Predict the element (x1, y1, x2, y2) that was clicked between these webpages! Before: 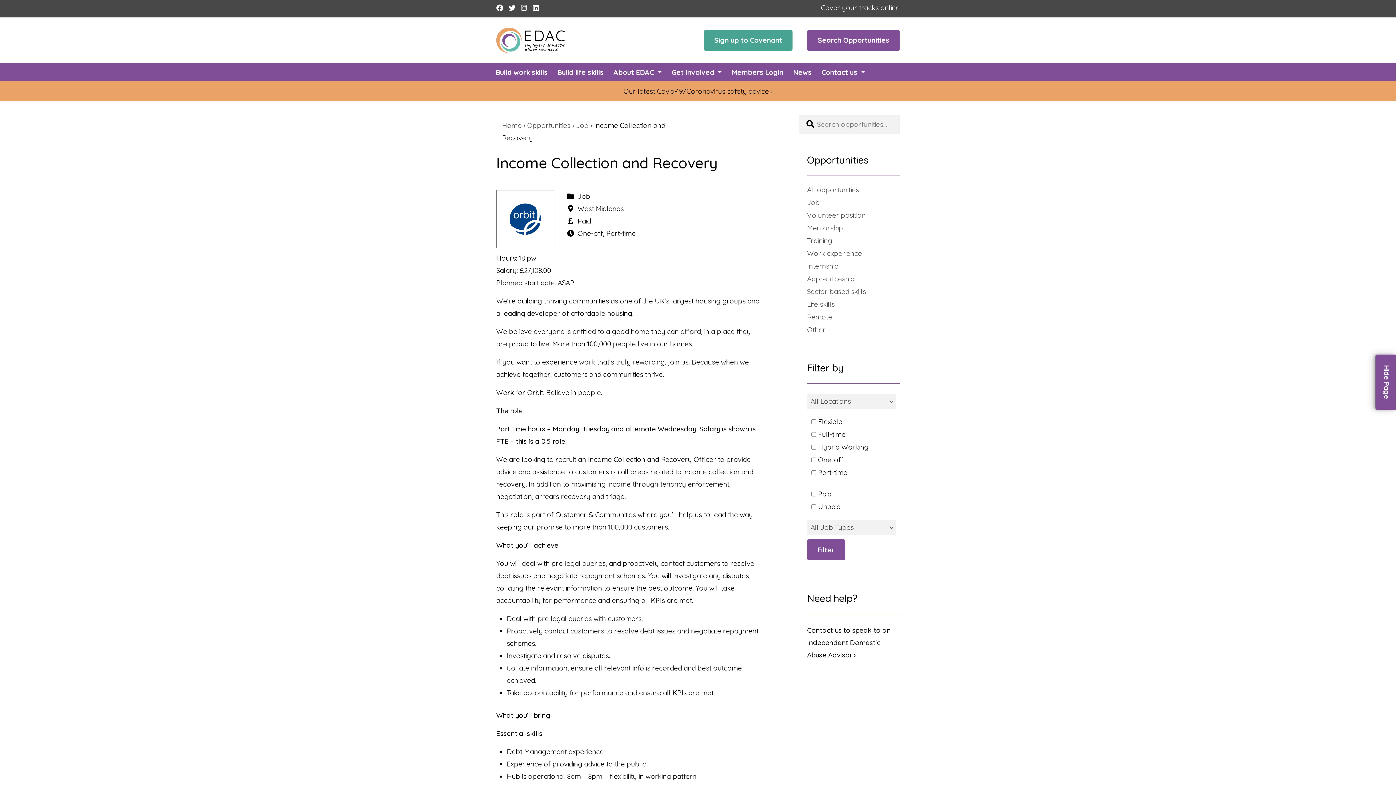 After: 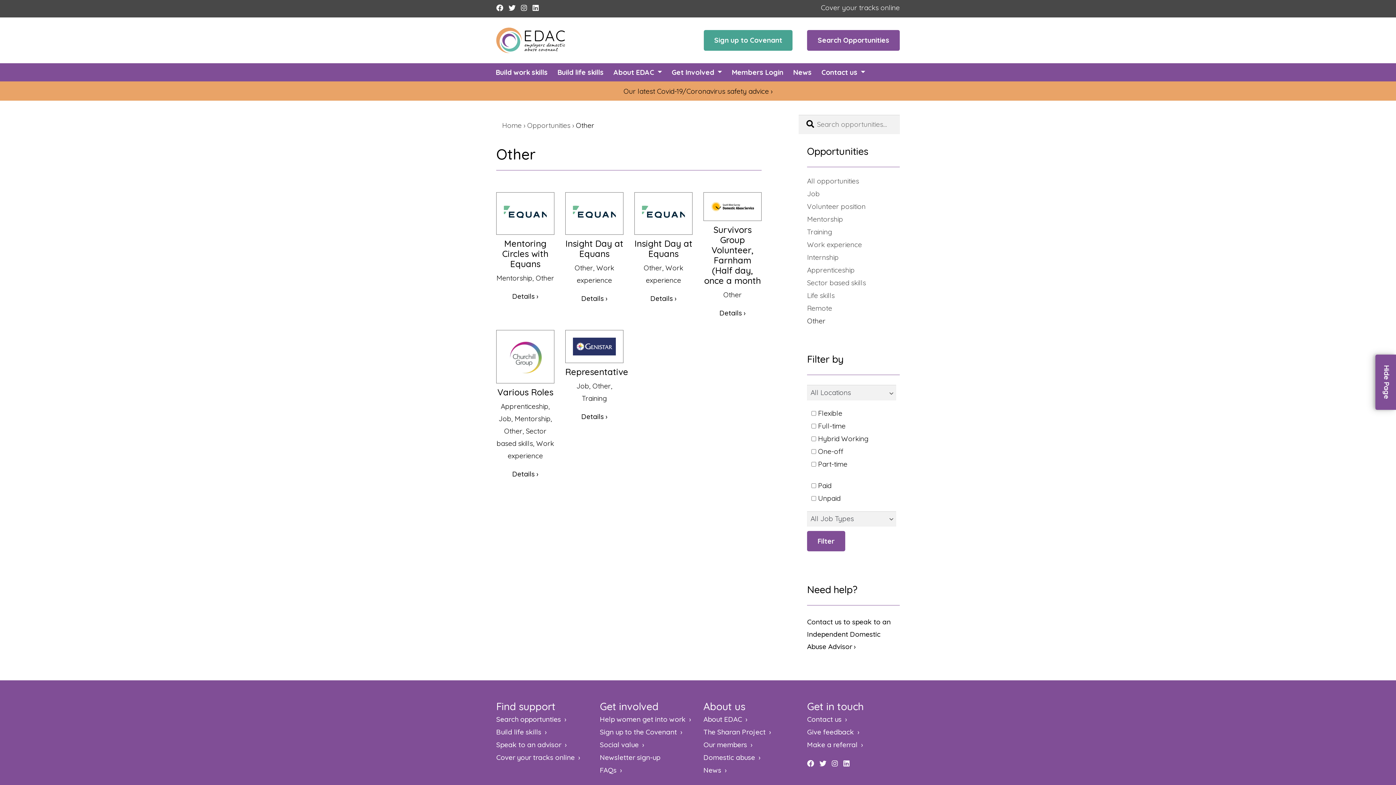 Action: bbox: (807, 325, 825, 334) label: Other